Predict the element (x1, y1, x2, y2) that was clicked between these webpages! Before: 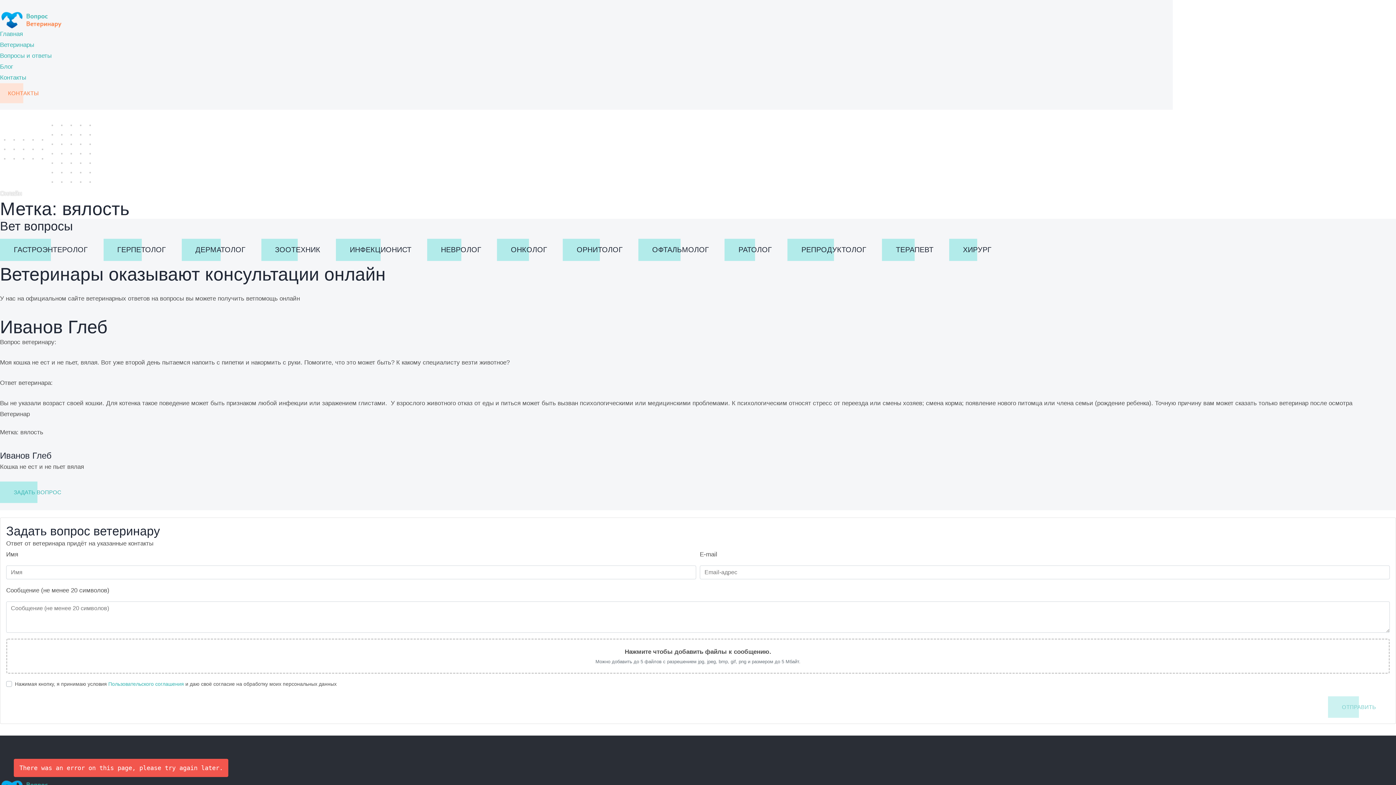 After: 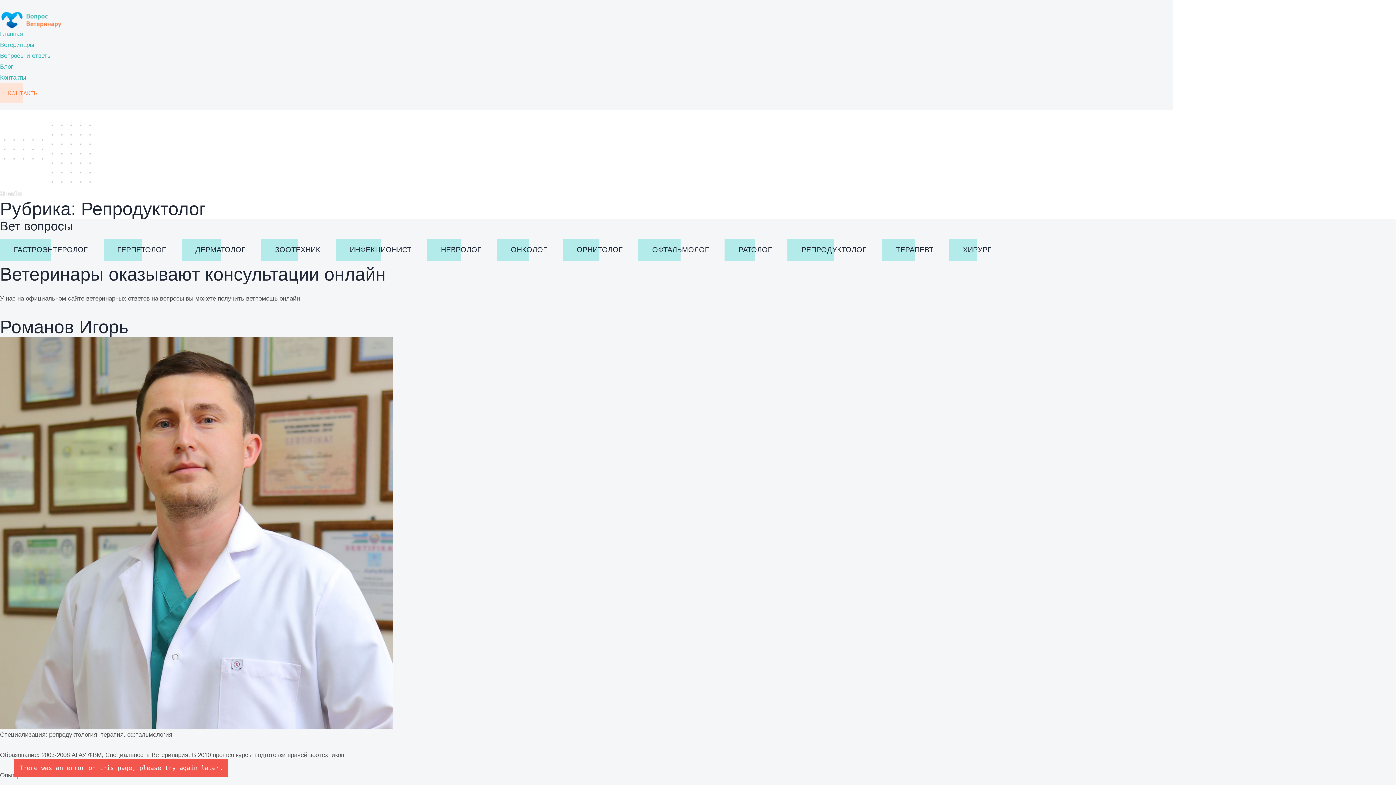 Action: bbox: (801, 245, 866, 253) label: РЕПРОДУКТОЛОГ